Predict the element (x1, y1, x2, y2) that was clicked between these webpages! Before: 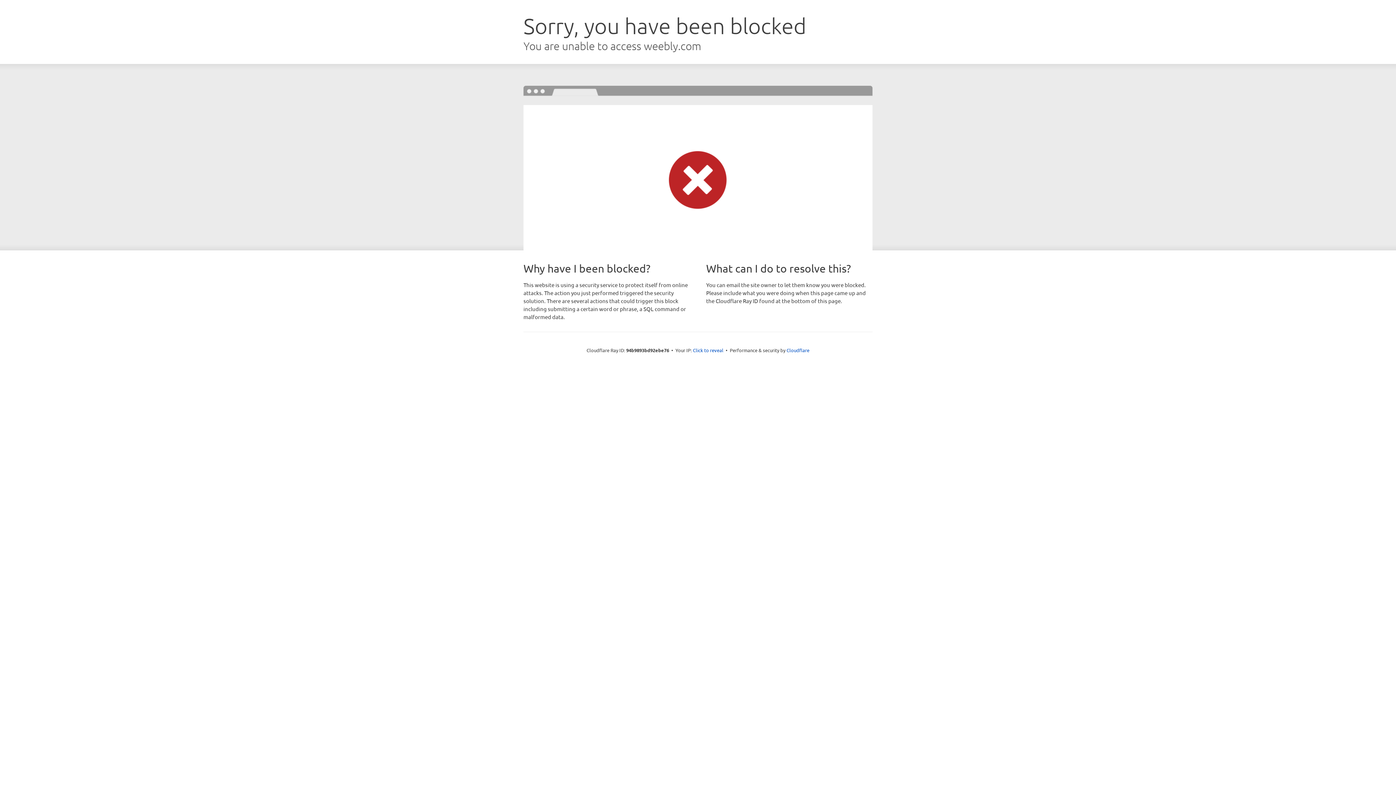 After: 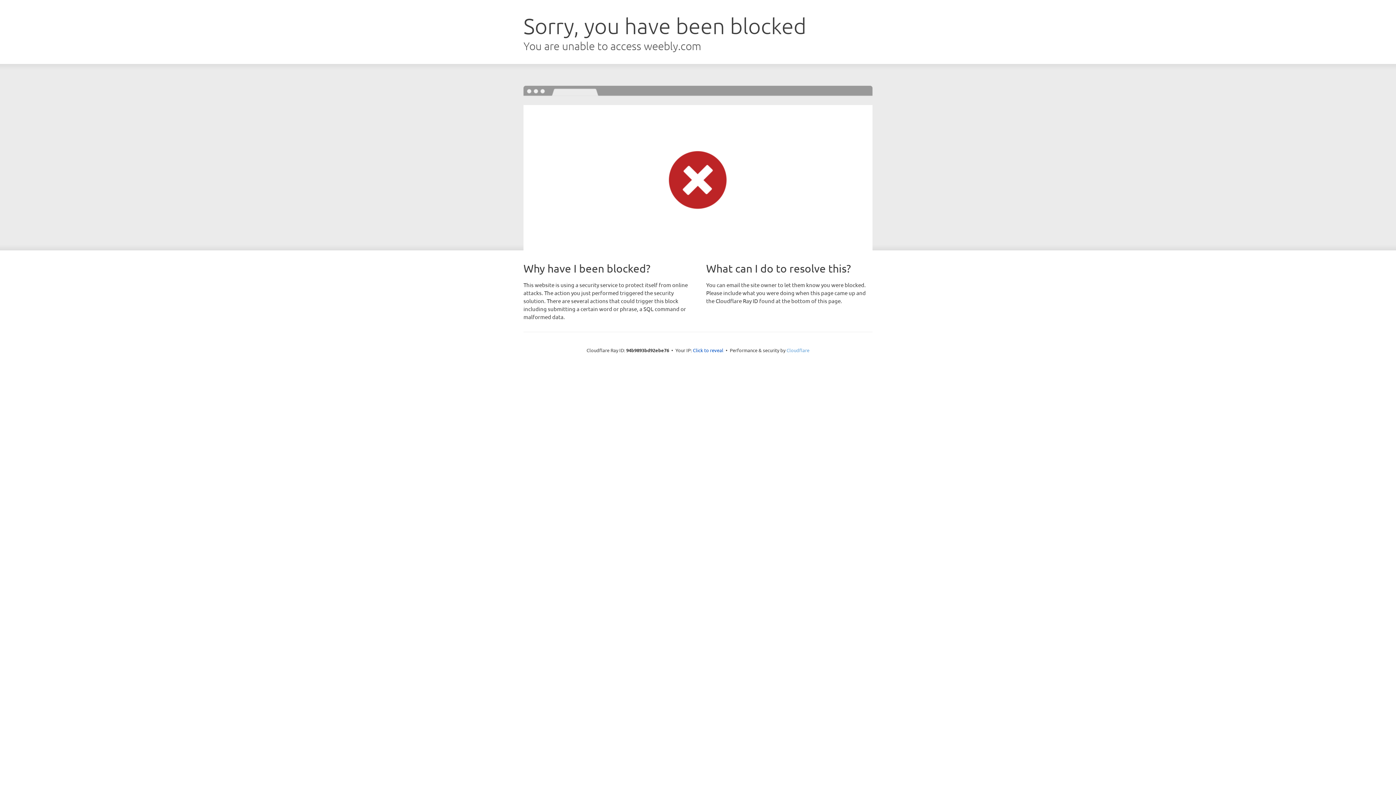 Action: bbox: (786, 347, 809, 353) label: Cloudflare